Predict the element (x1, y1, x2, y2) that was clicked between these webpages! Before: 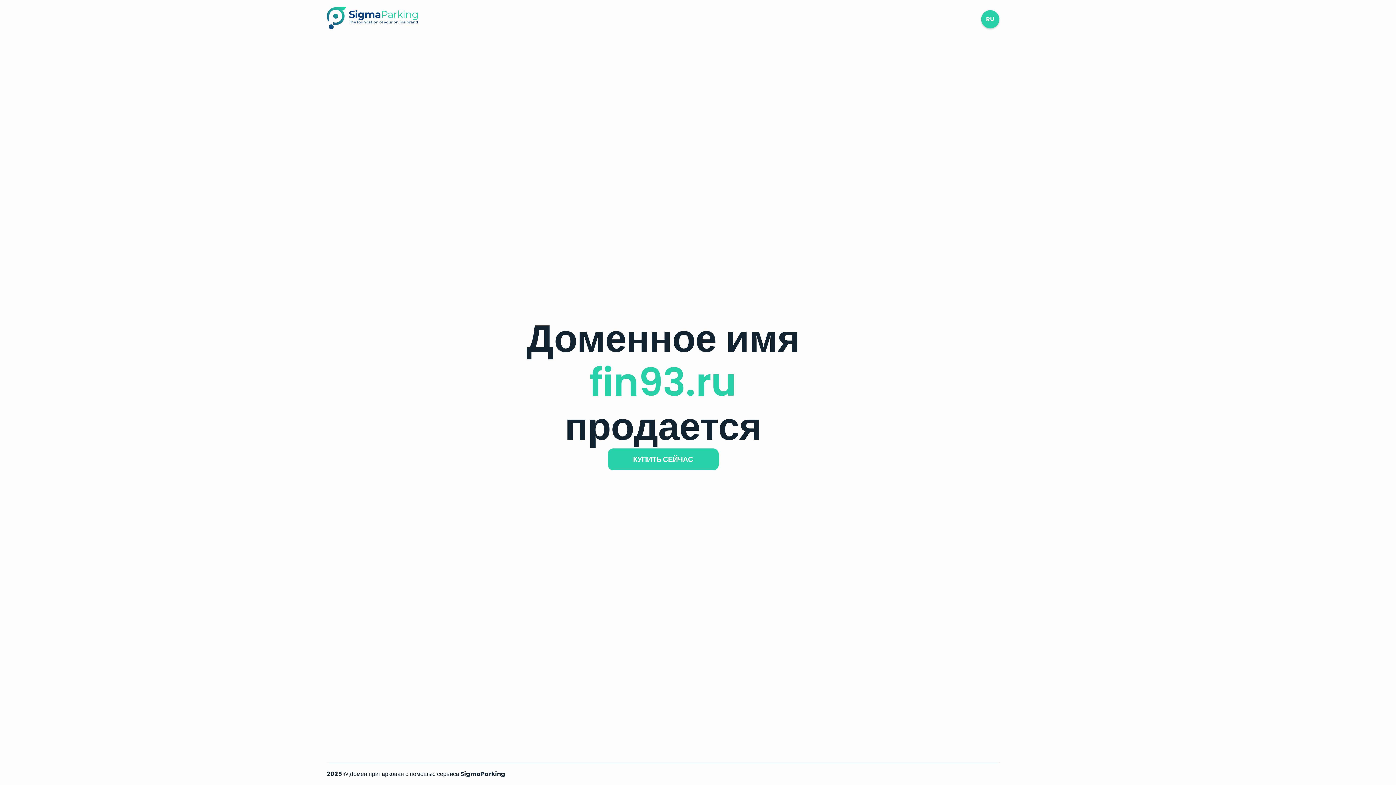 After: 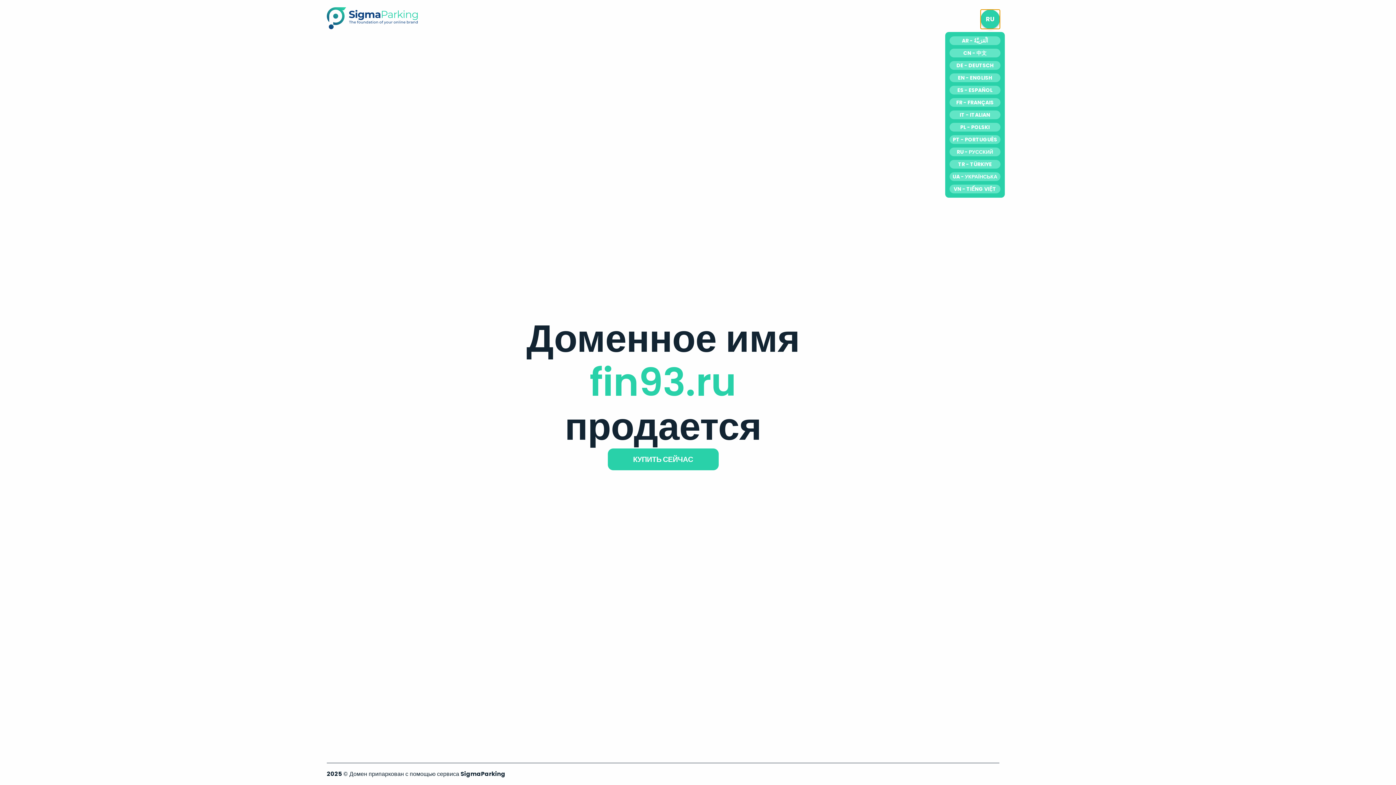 Action: bbox: (981, 10, 999, 28) label: RU